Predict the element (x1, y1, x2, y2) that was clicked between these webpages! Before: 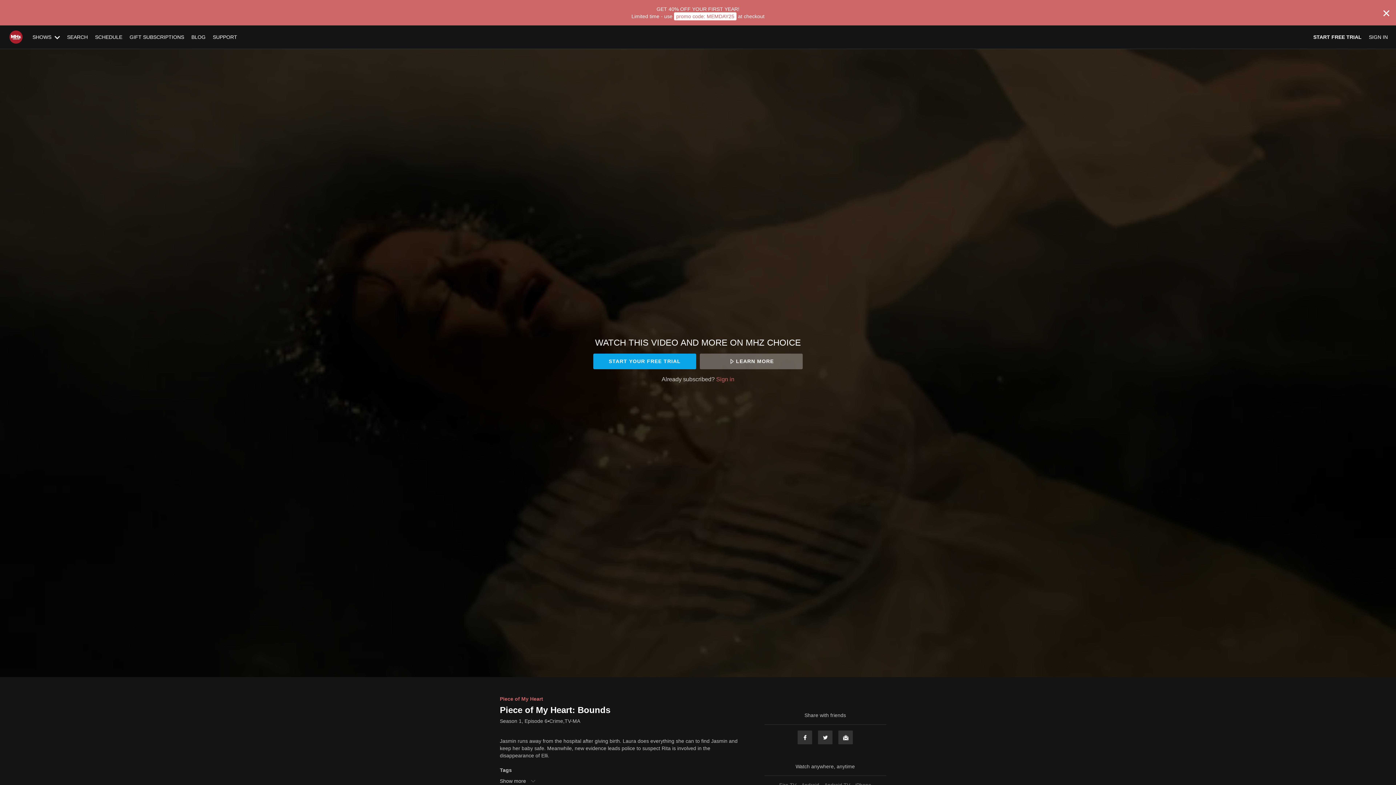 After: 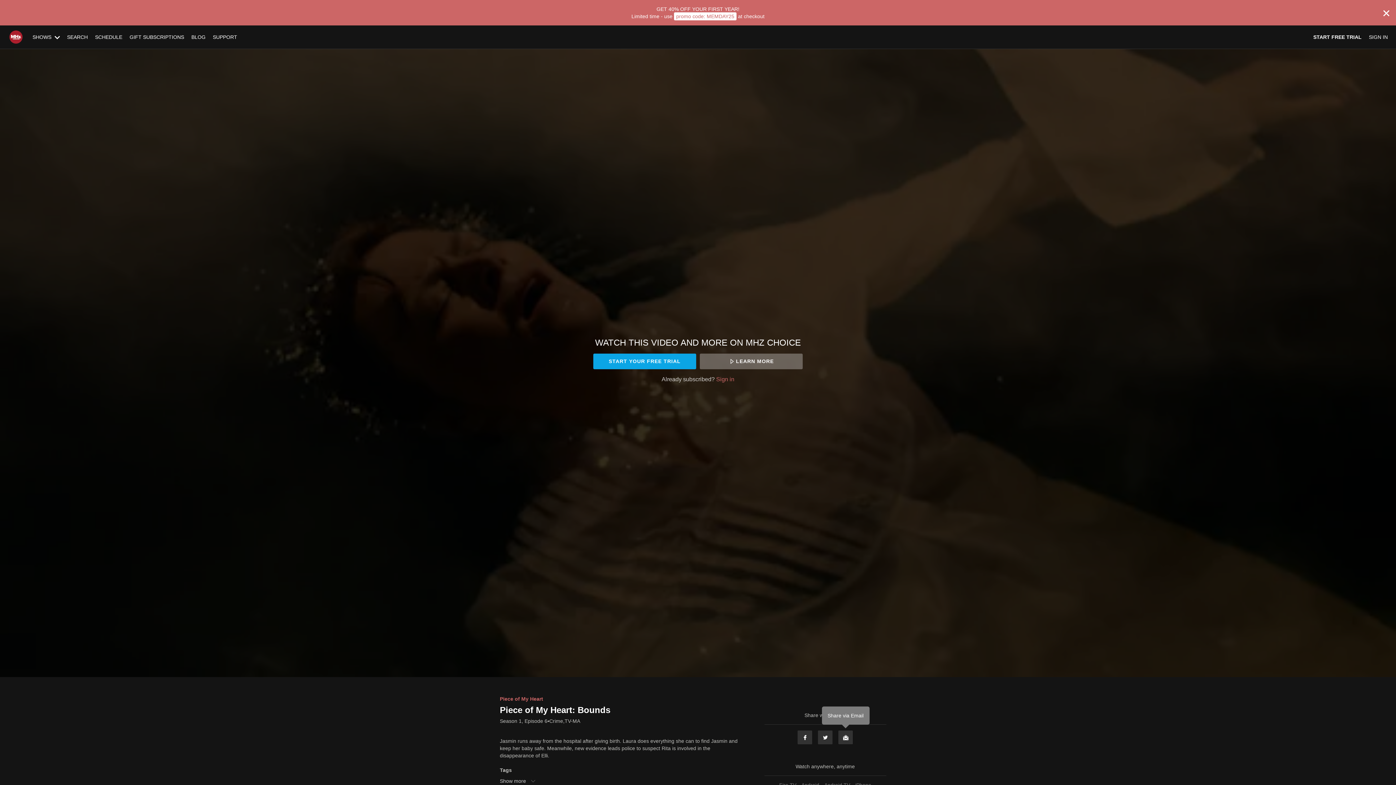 Action: label: Email bbox: (838, 730, 853, 745)